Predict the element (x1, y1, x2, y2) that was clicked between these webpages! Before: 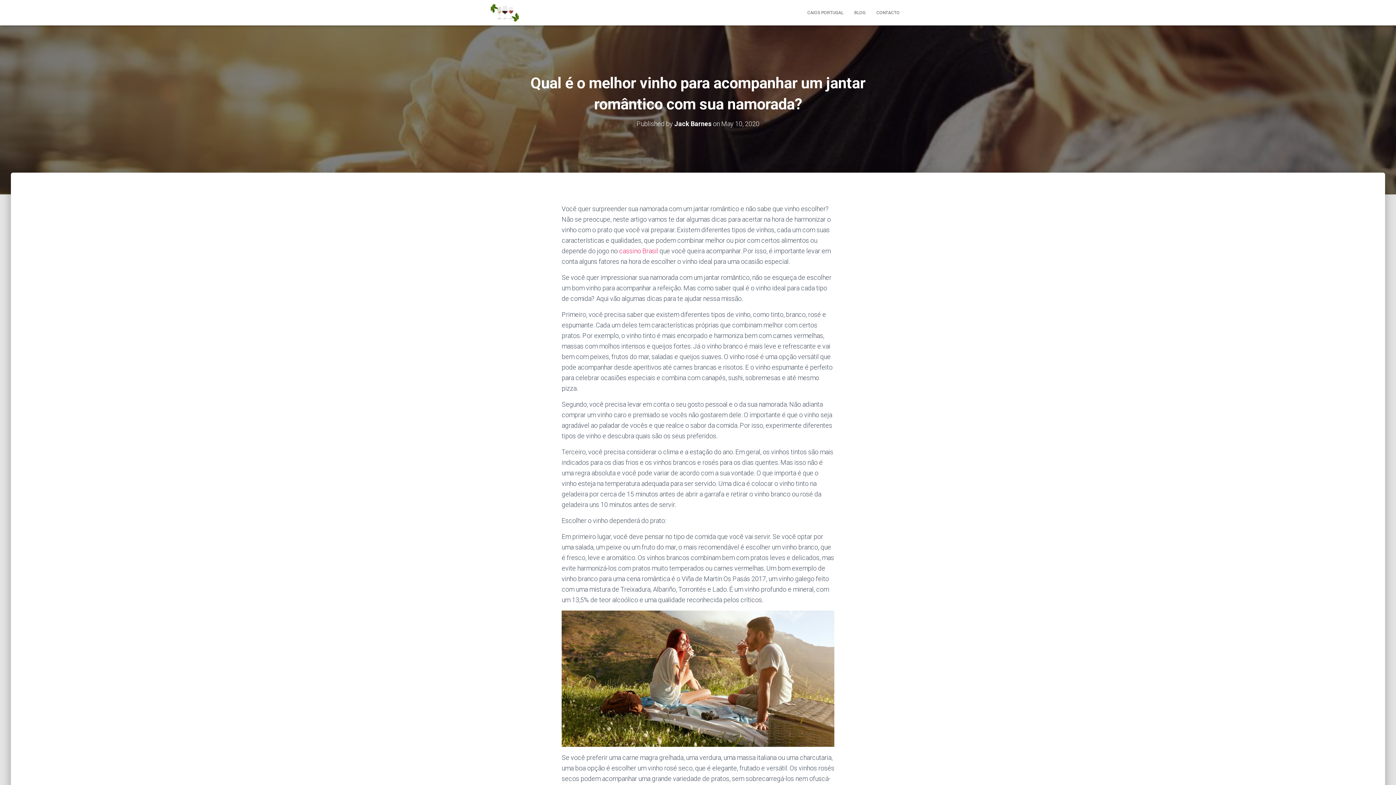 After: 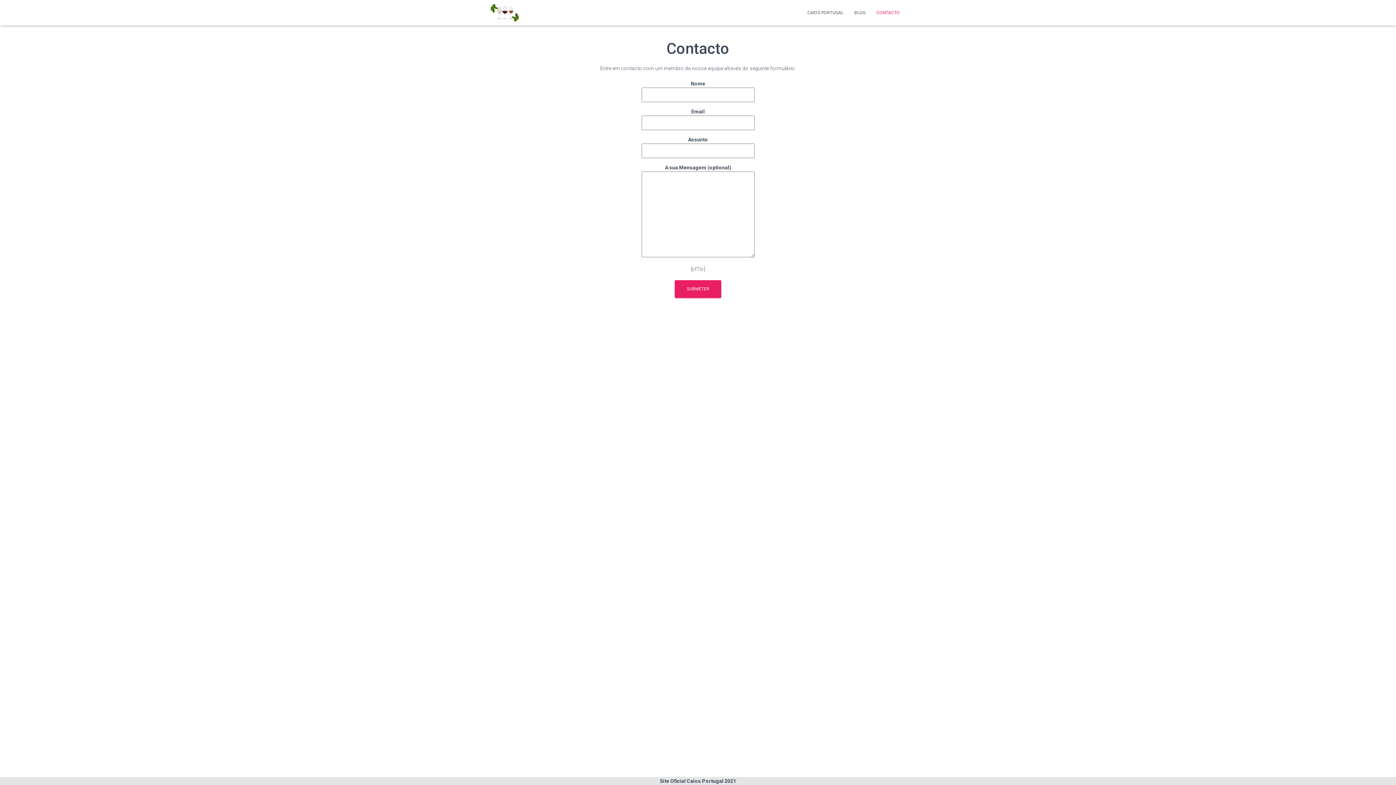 Action: bbox: (871, 3, 905, 21) label: CONTACTO